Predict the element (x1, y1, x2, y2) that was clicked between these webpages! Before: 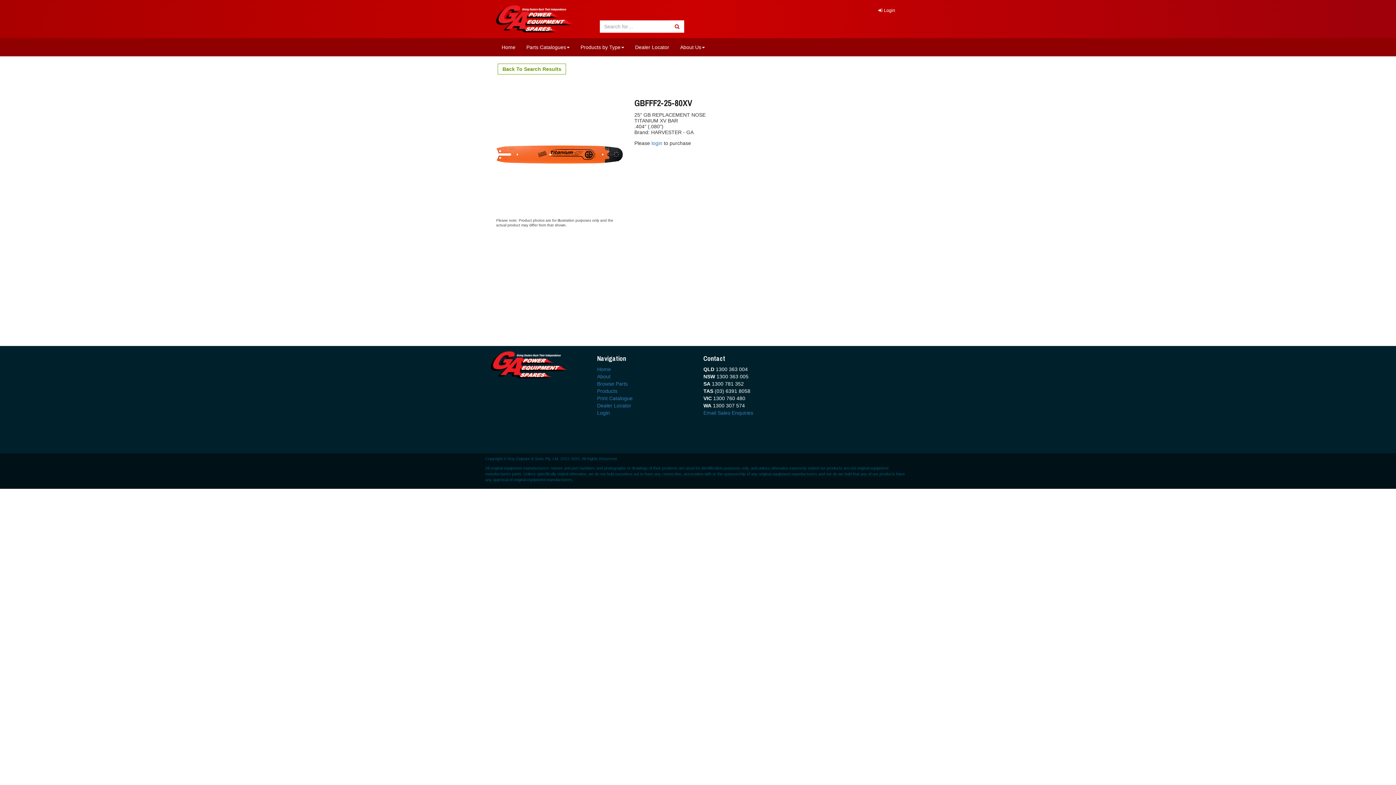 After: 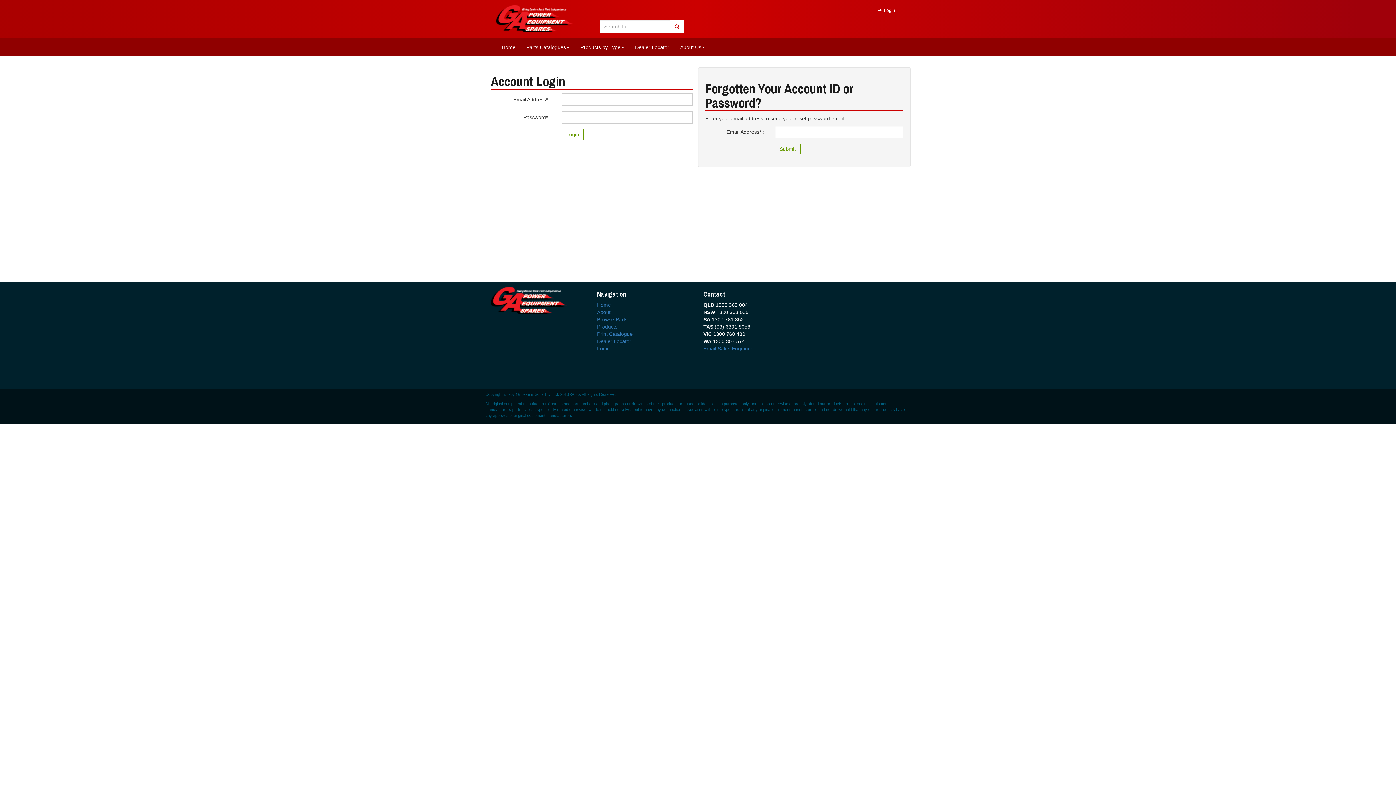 Action: label: Login bbox: (597, 410, 610, 415)